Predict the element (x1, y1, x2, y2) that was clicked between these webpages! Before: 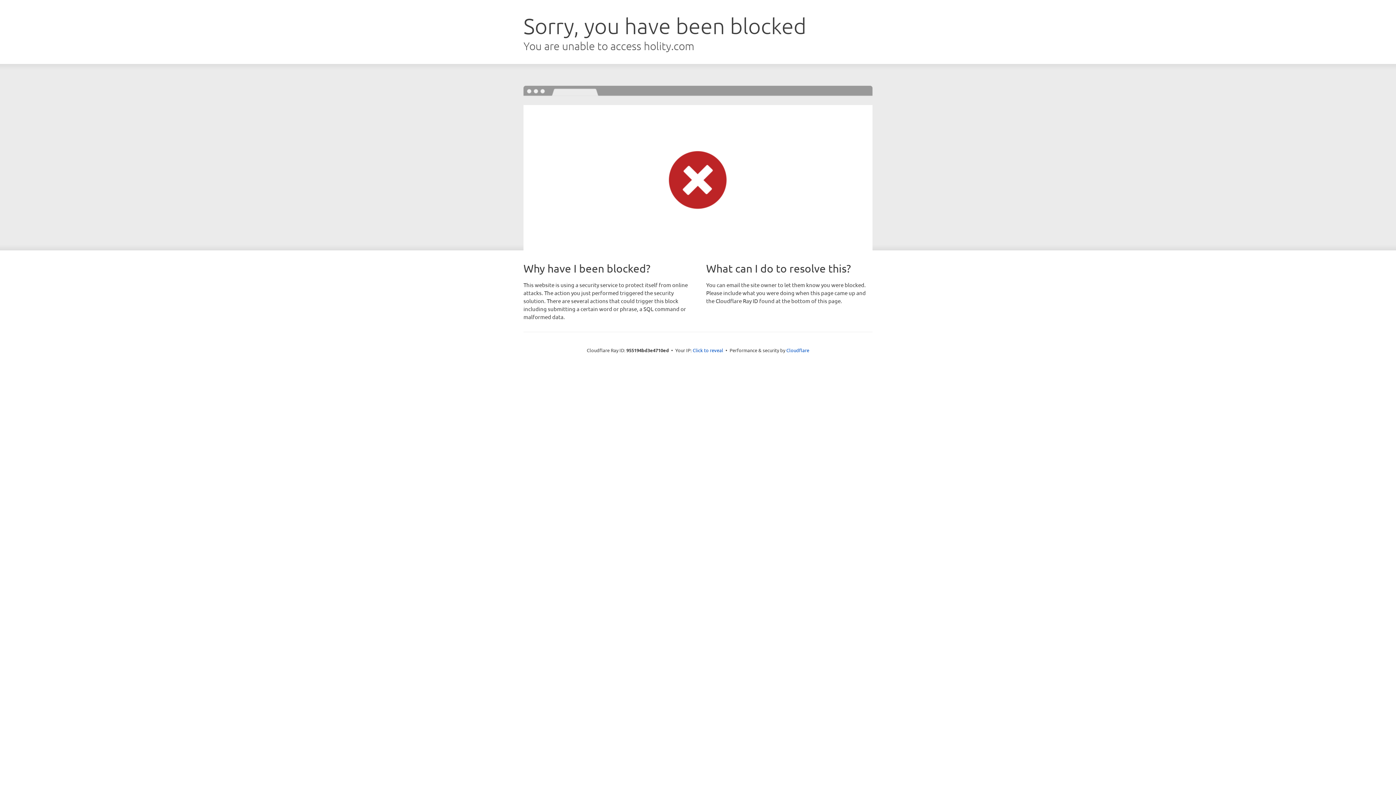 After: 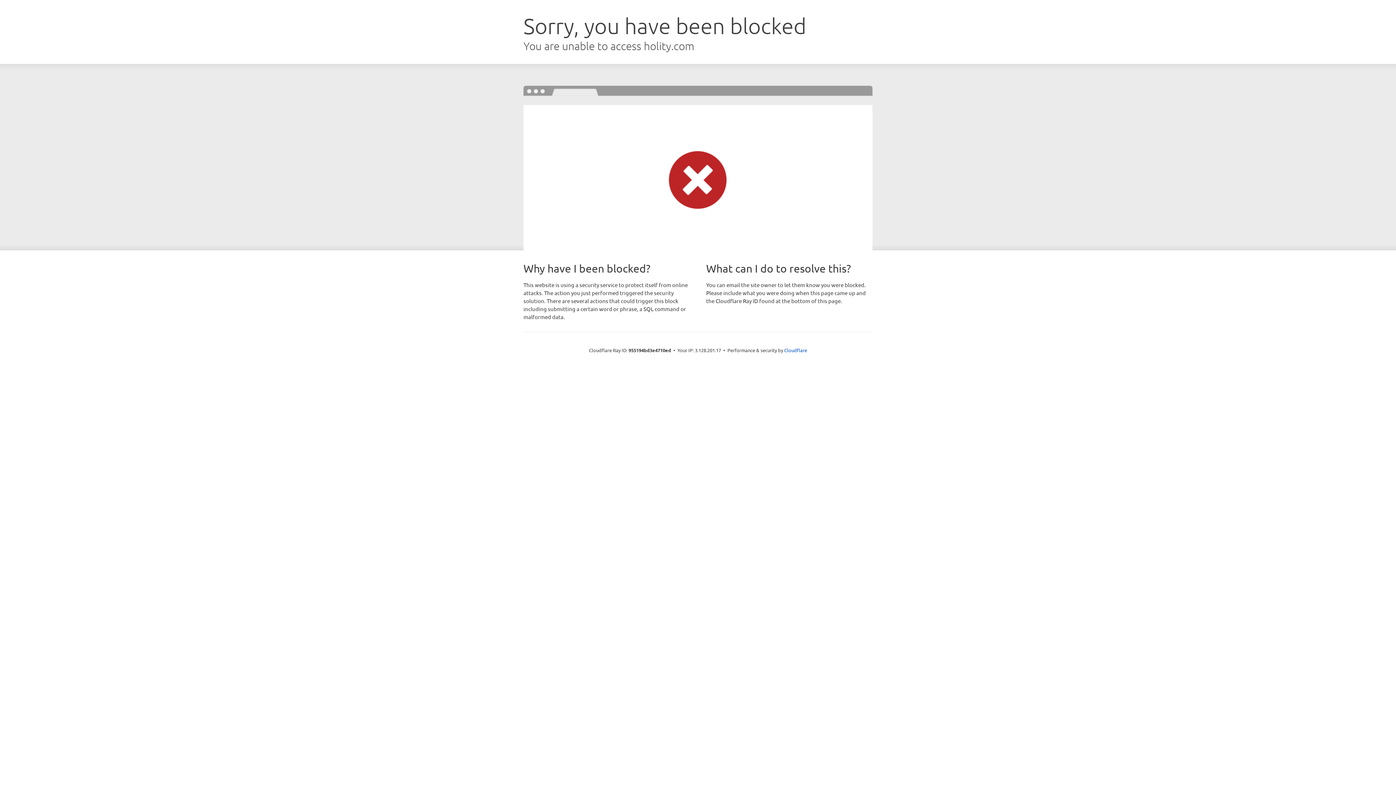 Action: label: Click to reveal bbox: (692, 346, 723, 353)